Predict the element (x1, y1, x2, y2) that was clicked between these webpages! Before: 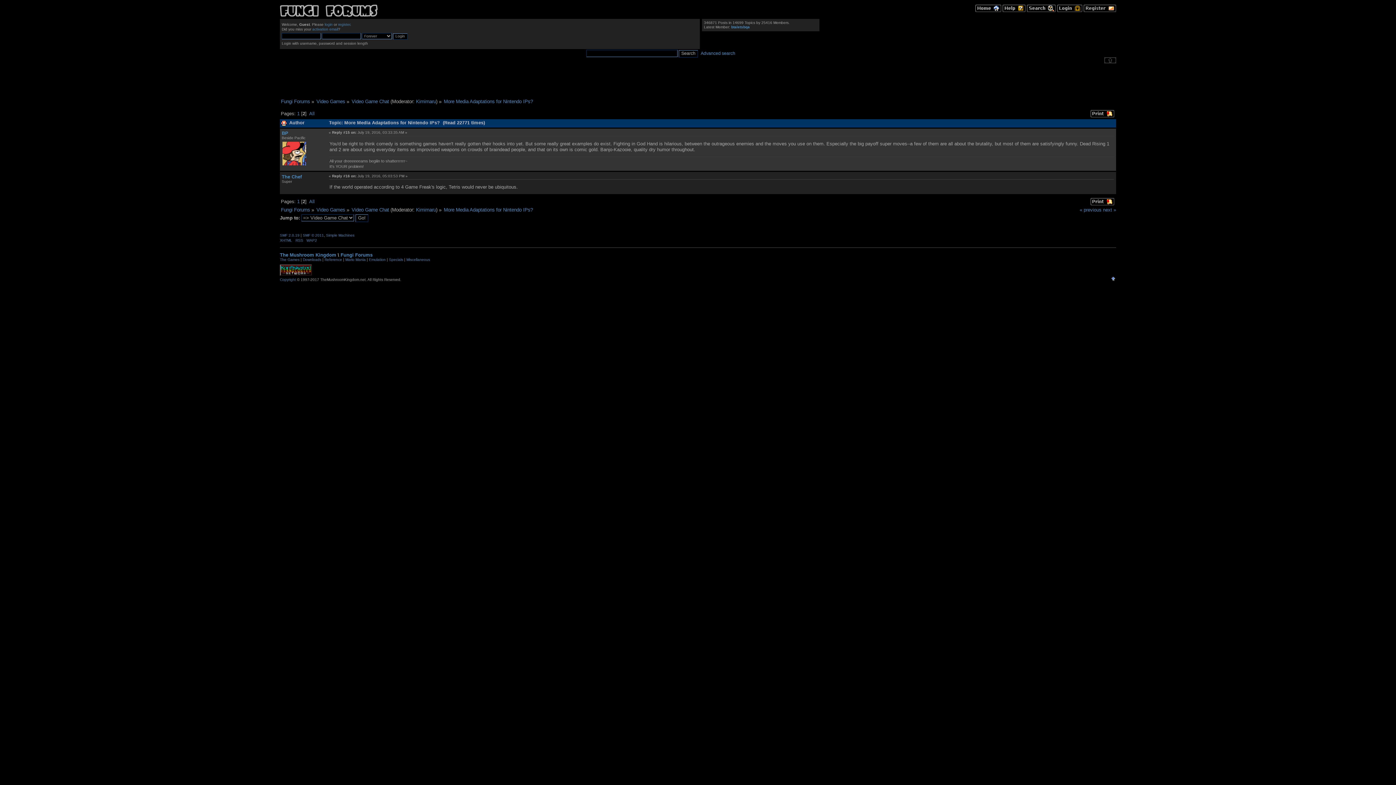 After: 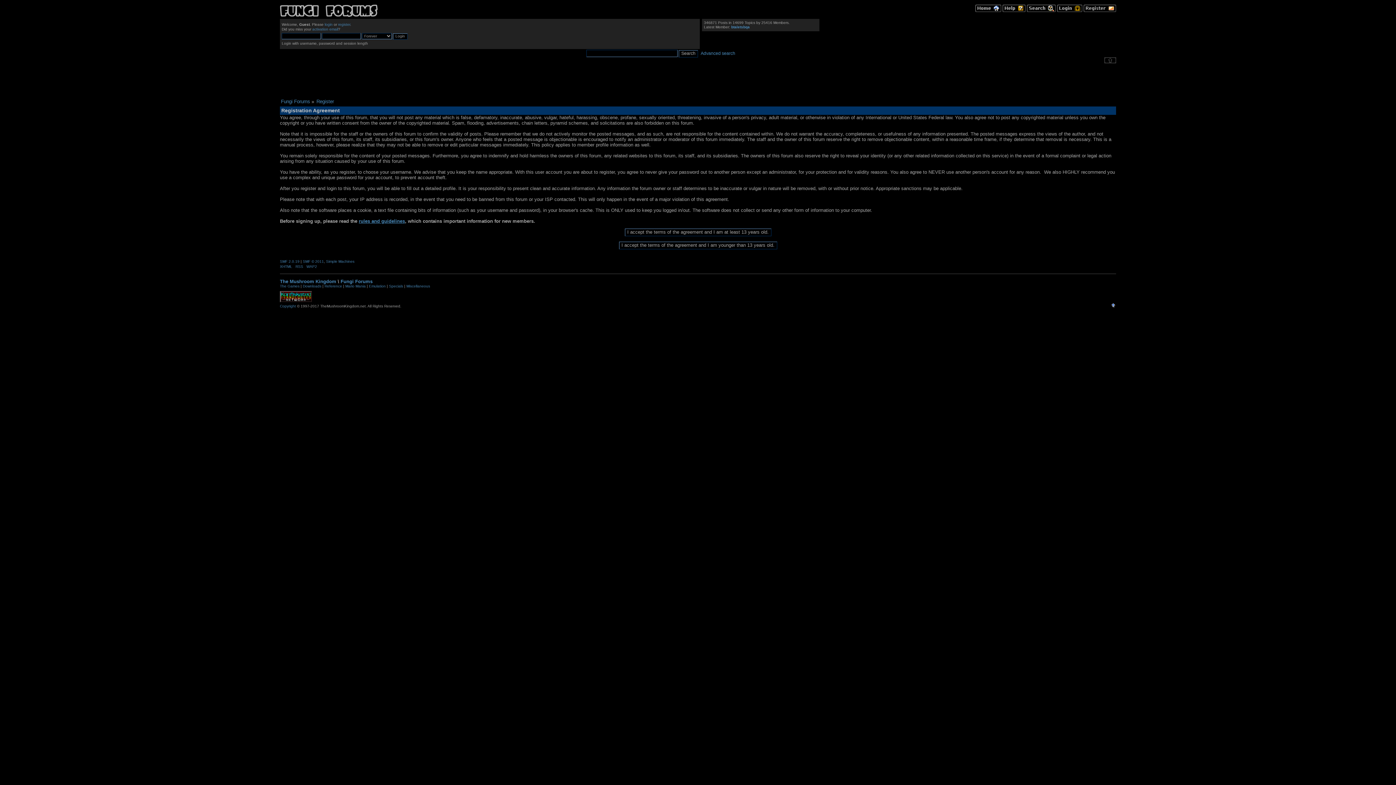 Action: bbox: (1084, 7, 1116, 13)